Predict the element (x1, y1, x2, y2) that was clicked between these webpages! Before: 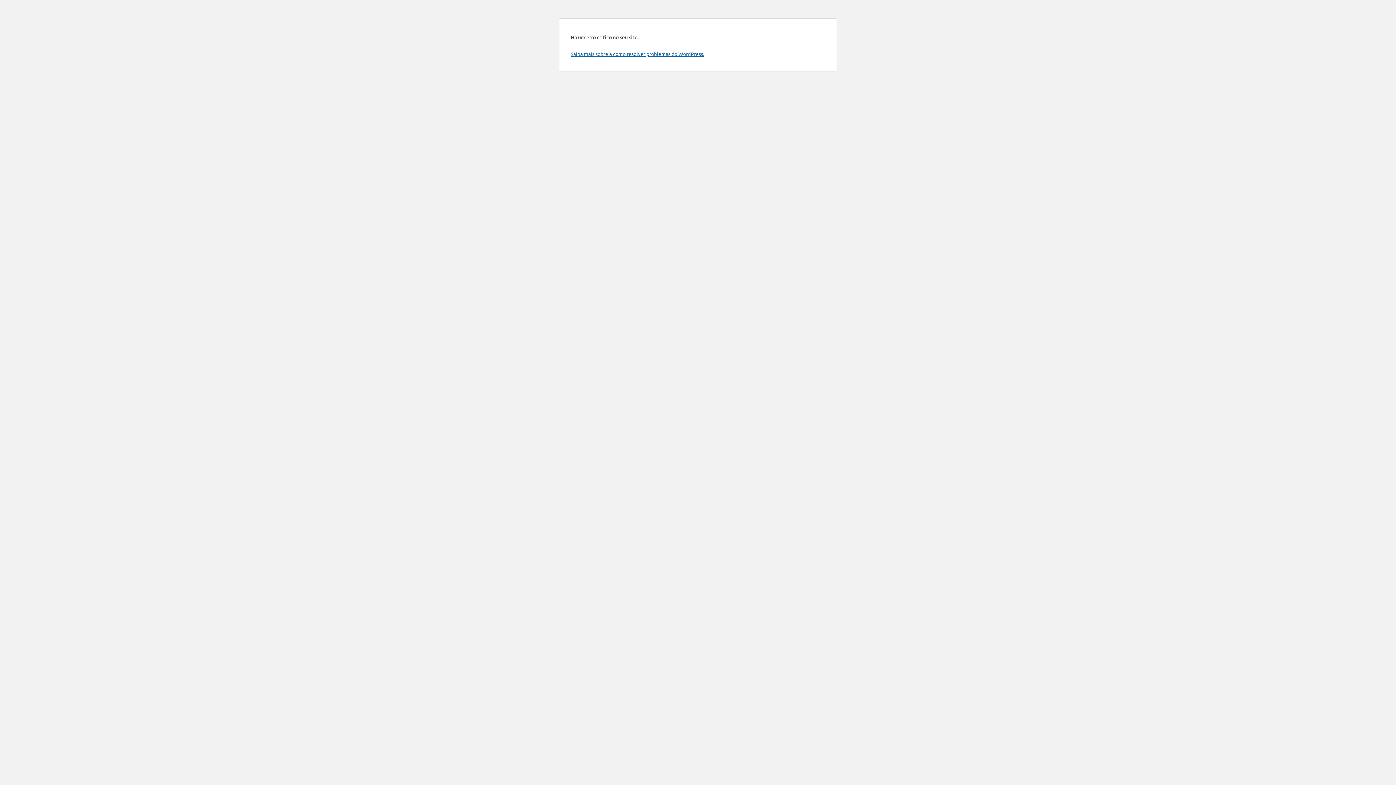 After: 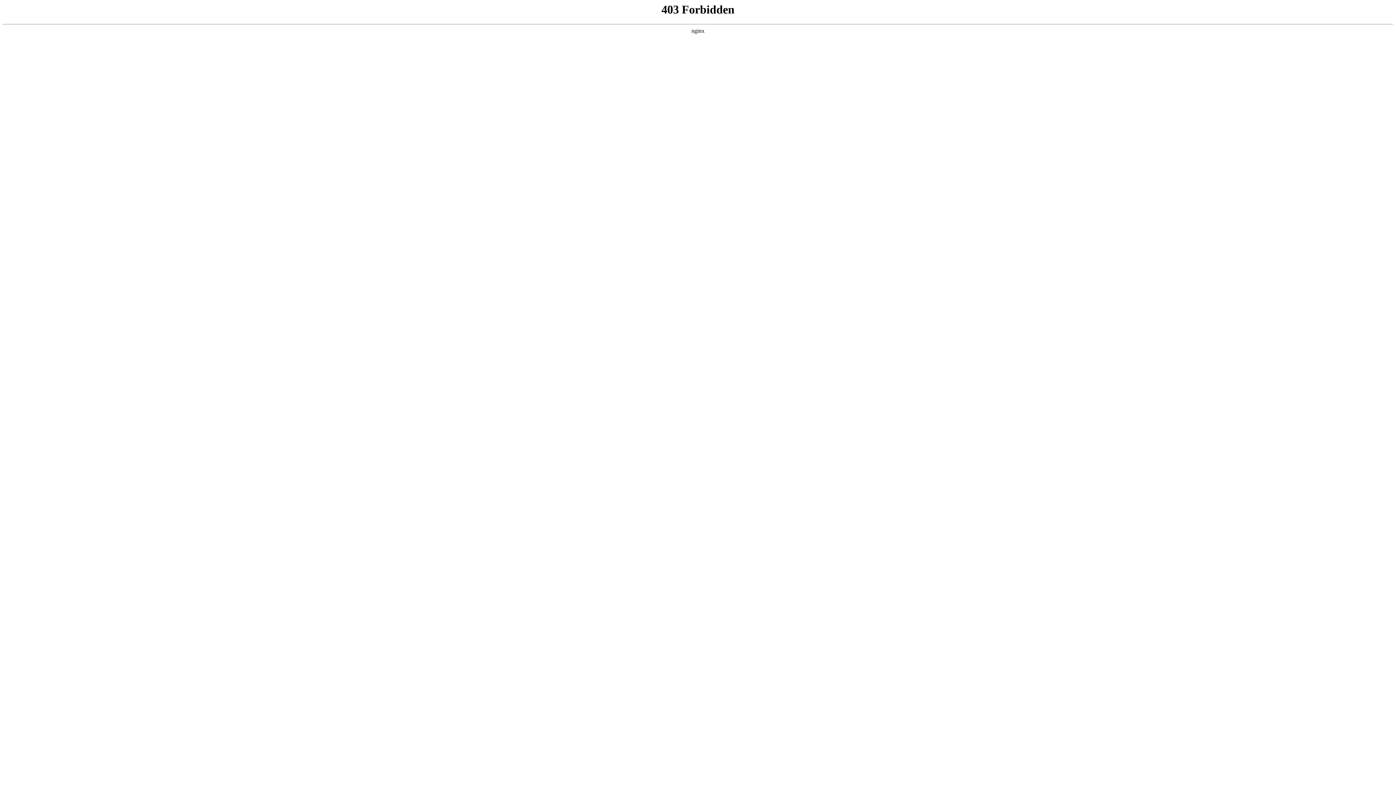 Action: bbox: (570, 50, 704, 57) label: Saiba mais sobre a como resolver problemas do WordPress.